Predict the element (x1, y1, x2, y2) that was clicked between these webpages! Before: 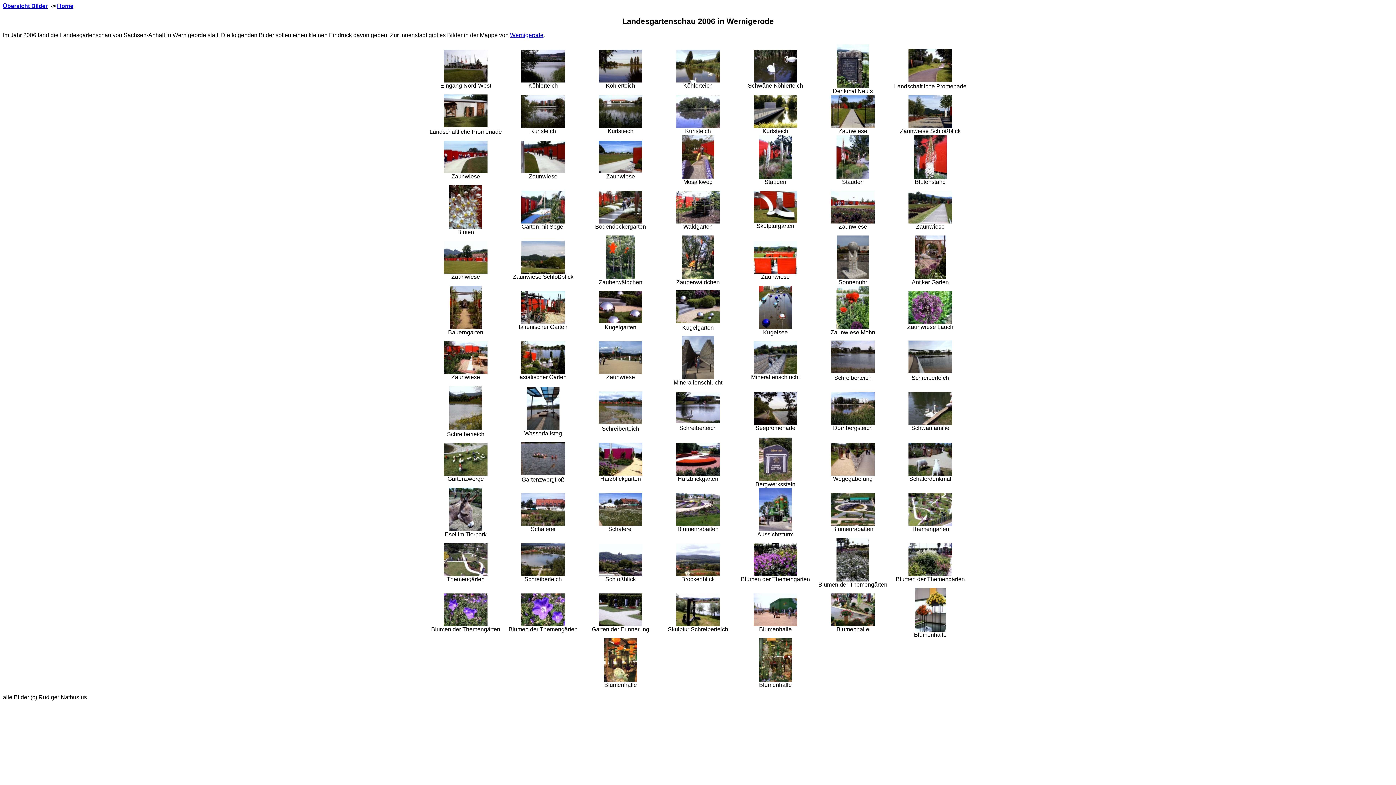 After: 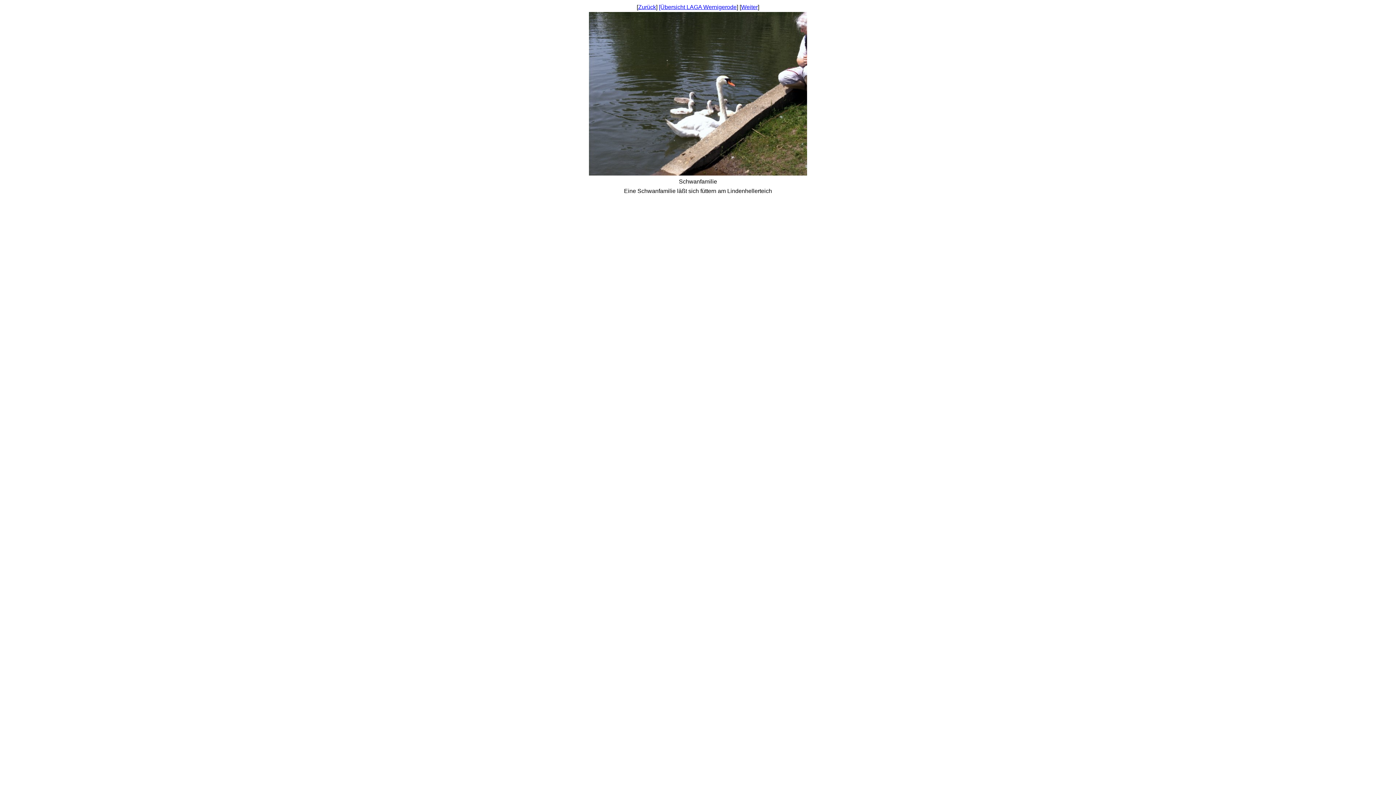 Action: bbox: (908, 420, 952, 426)